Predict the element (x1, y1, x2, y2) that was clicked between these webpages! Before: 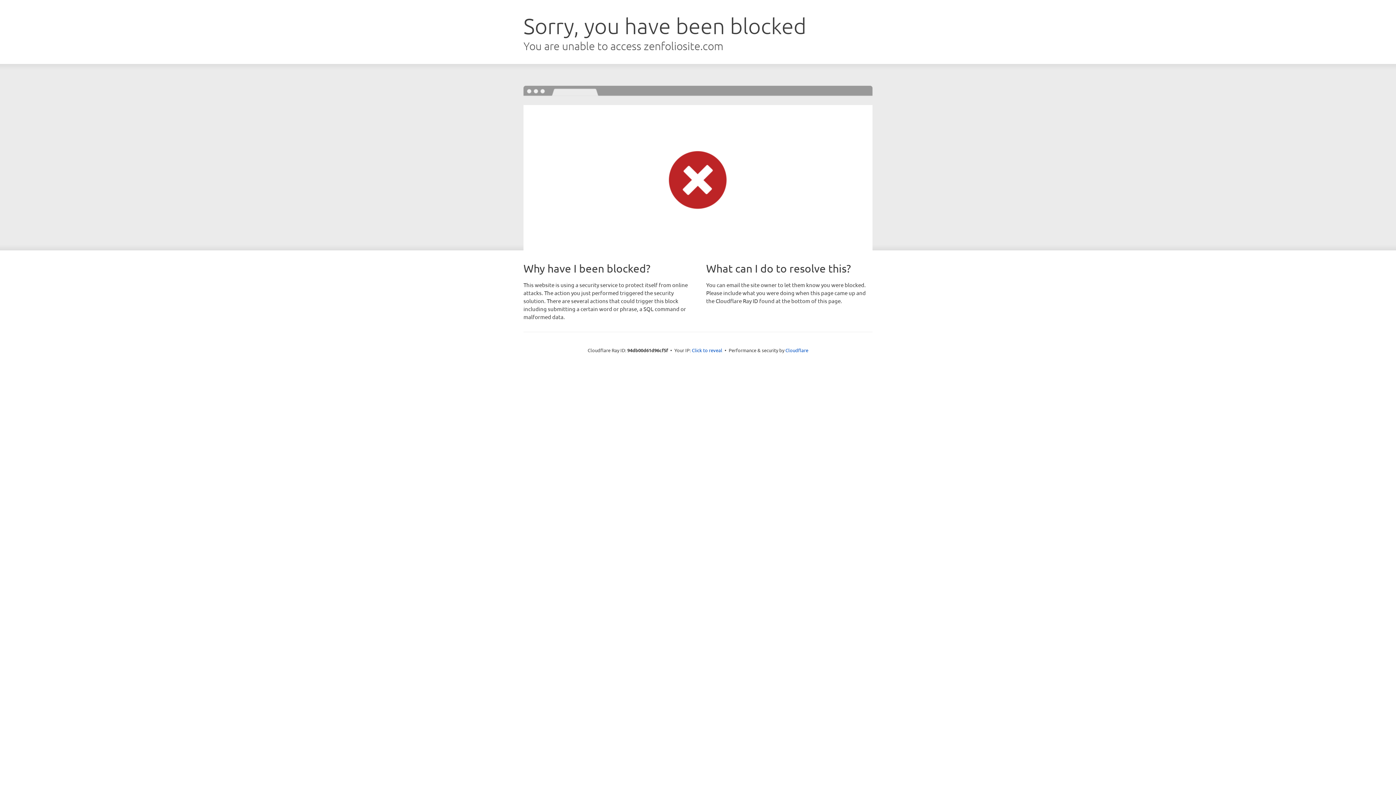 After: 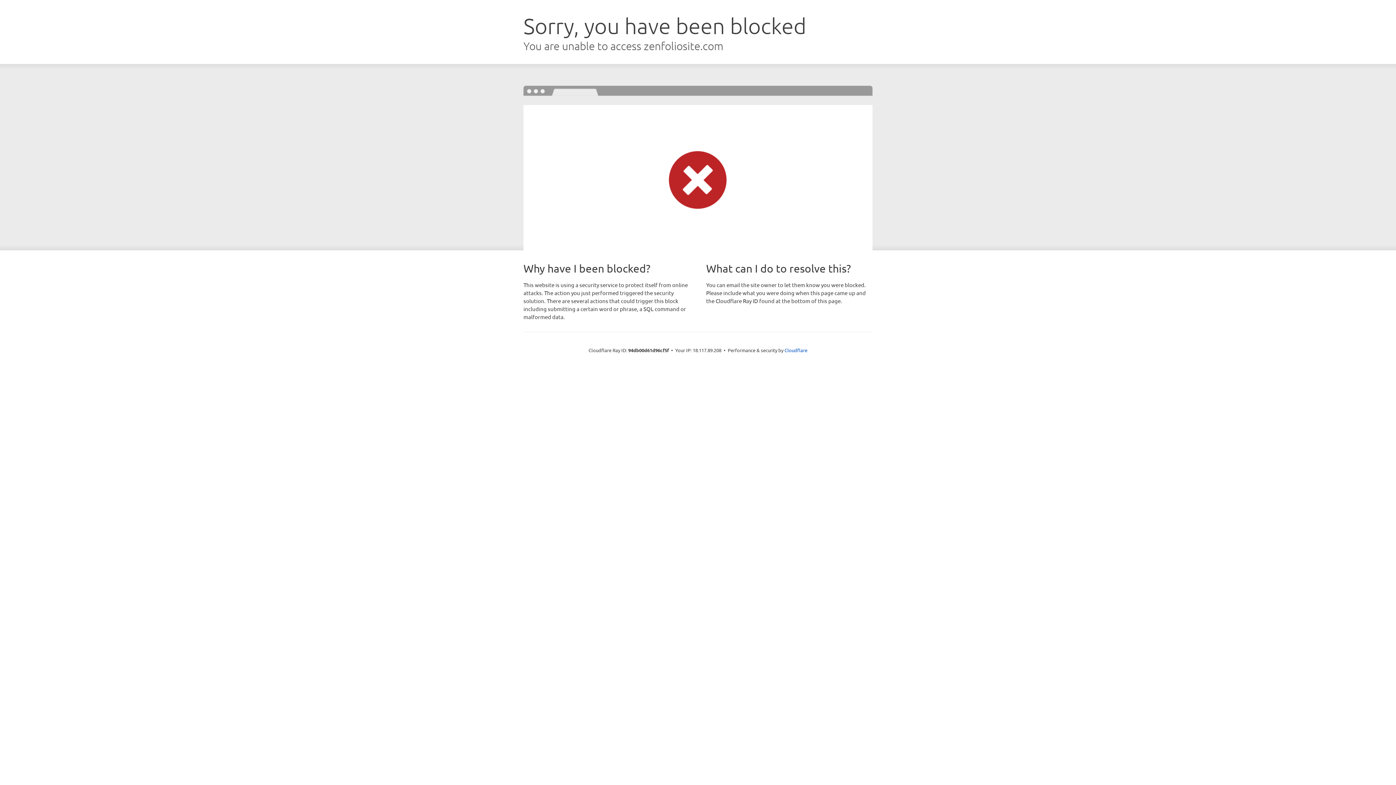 Action: label: Click to reveal bbox: (692, 346, 722, 353)